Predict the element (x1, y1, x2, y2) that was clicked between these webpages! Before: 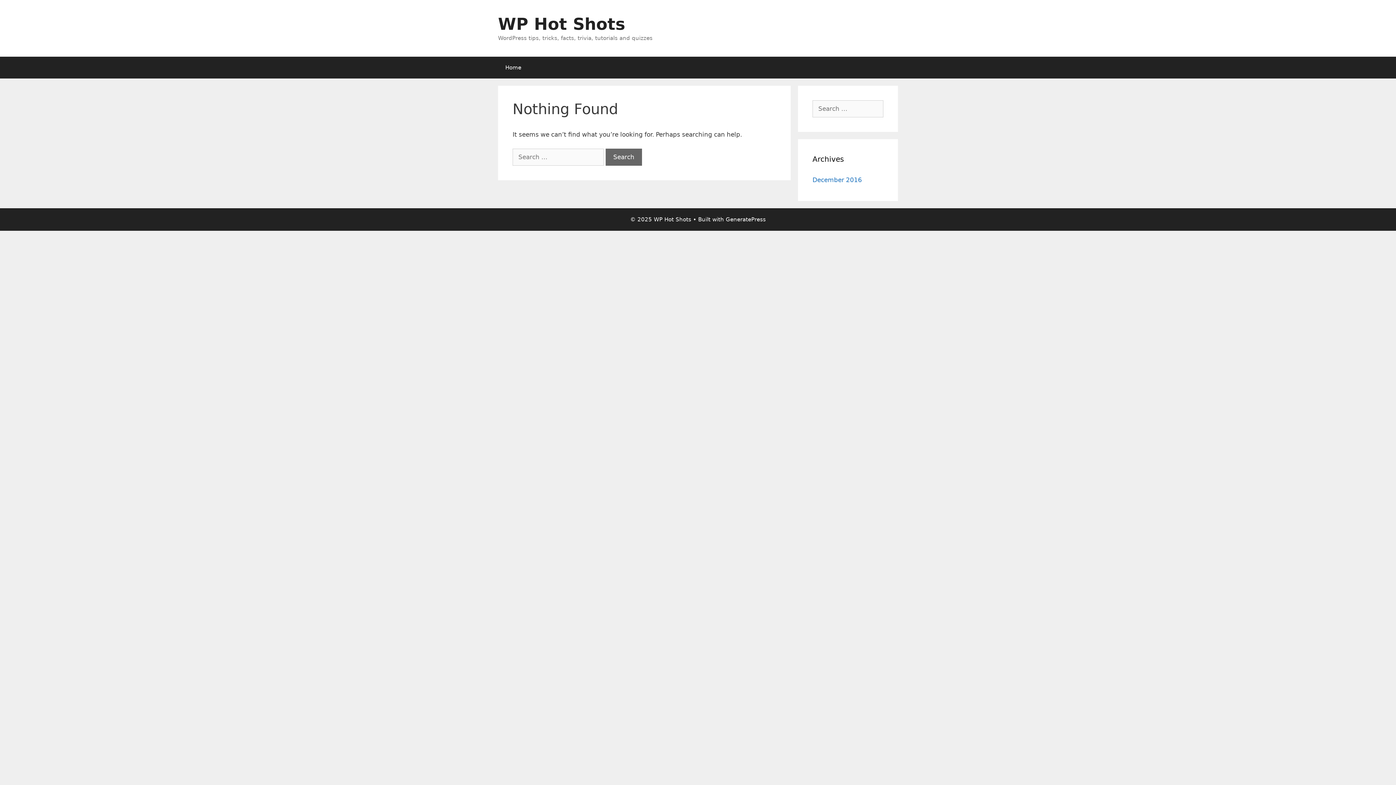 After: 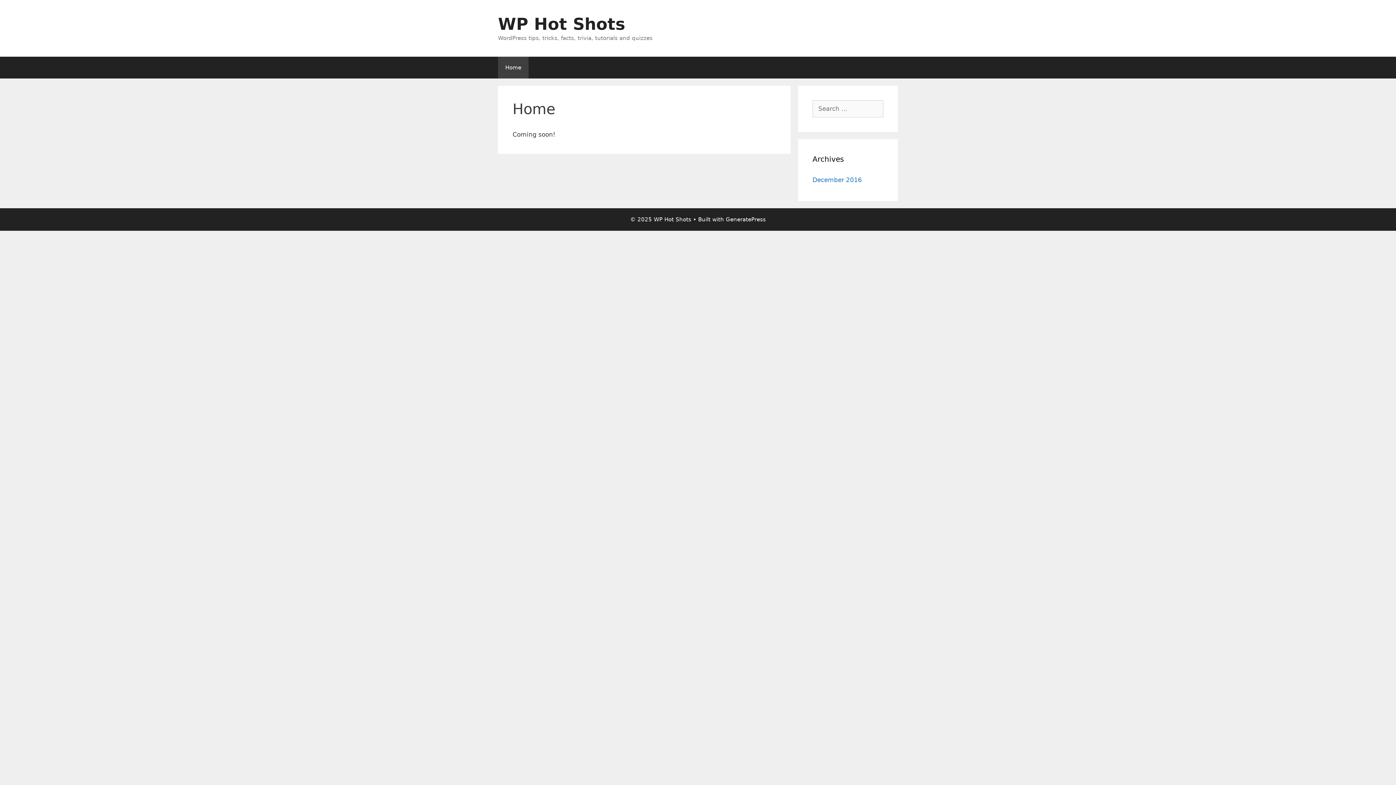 Action: bbox: (498, 56, 528, 78) label: Home